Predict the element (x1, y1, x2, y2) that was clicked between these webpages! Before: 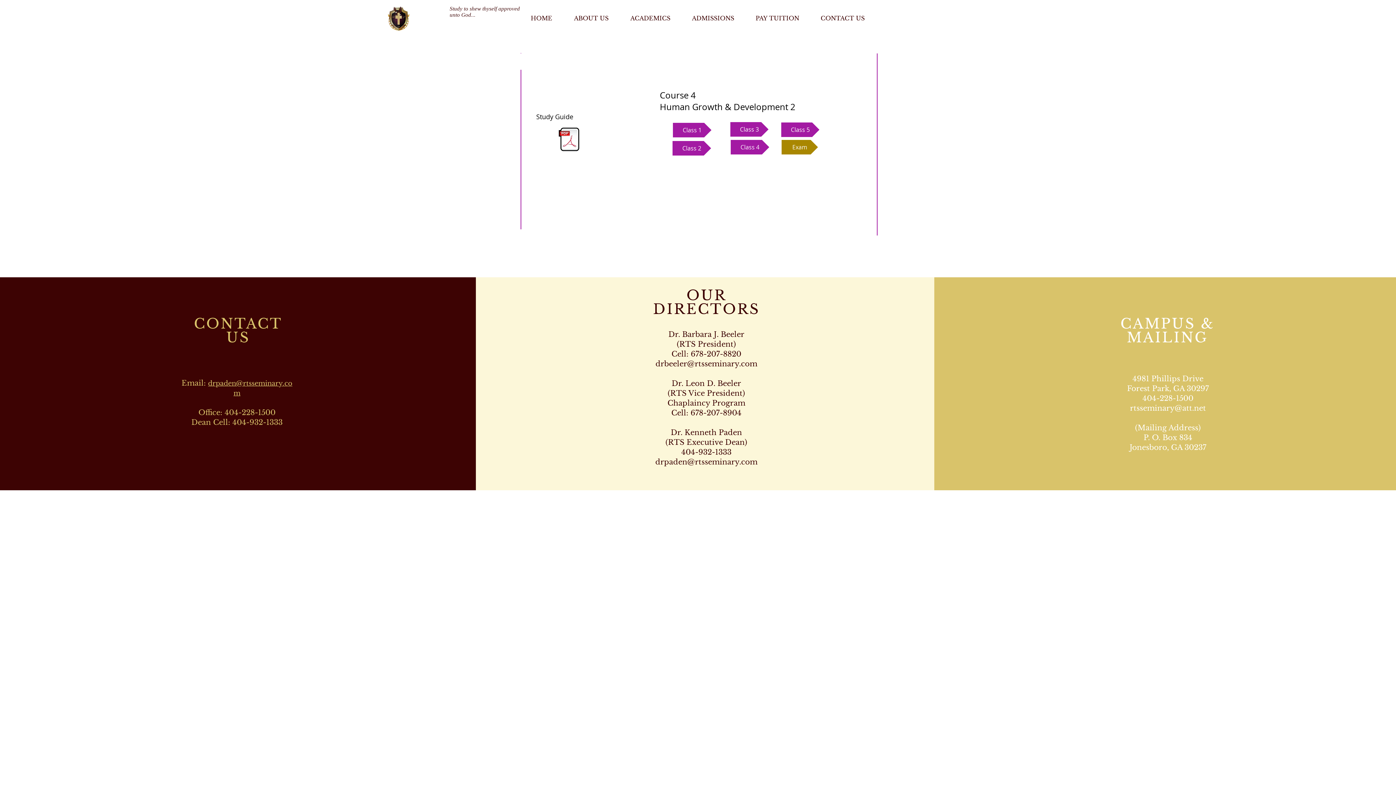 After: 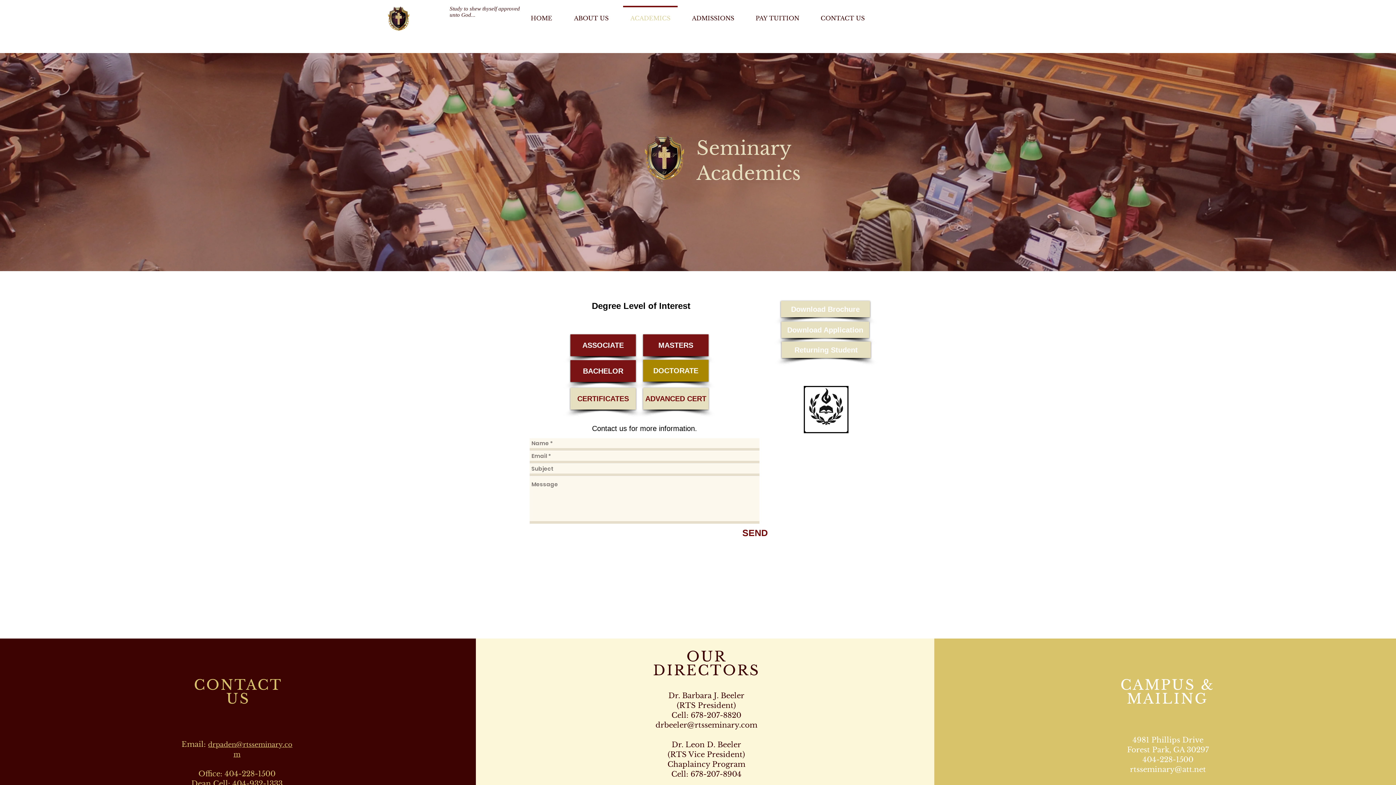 Action: label: ACADEMICS bbox: (619, 5, 681, 24)